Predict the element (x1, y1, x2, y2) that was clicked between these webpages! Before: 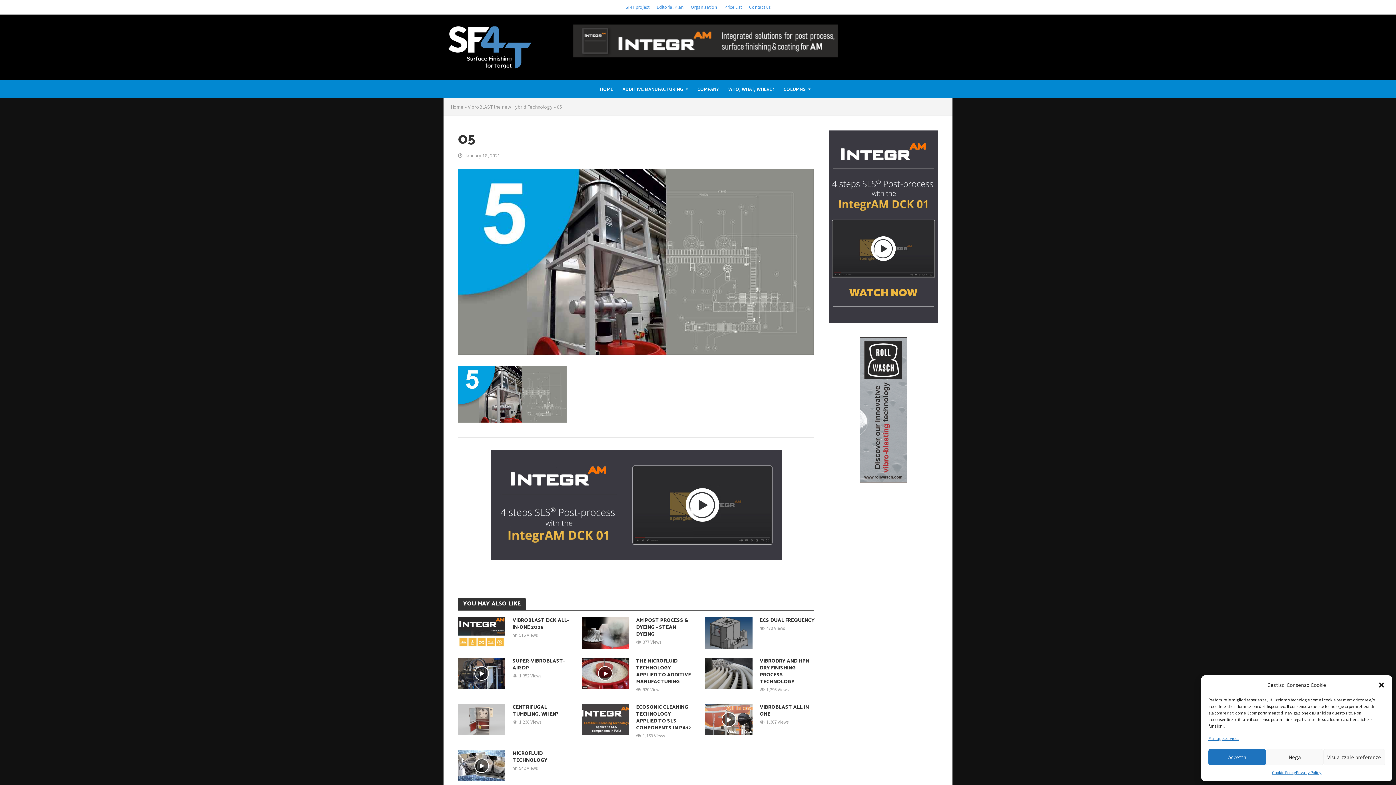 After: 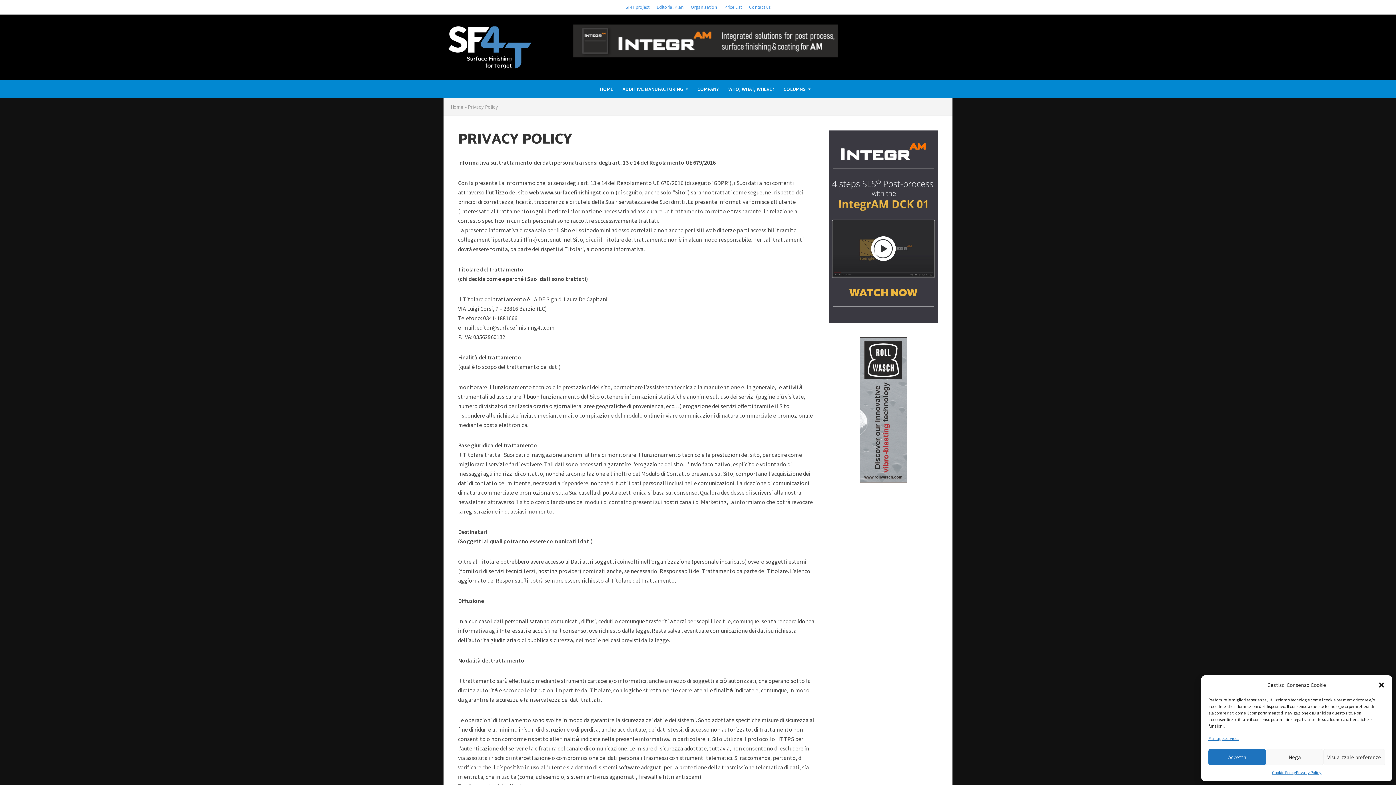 Action: bbox: (1296, 769, 1321, 776) label: Privacy Policy